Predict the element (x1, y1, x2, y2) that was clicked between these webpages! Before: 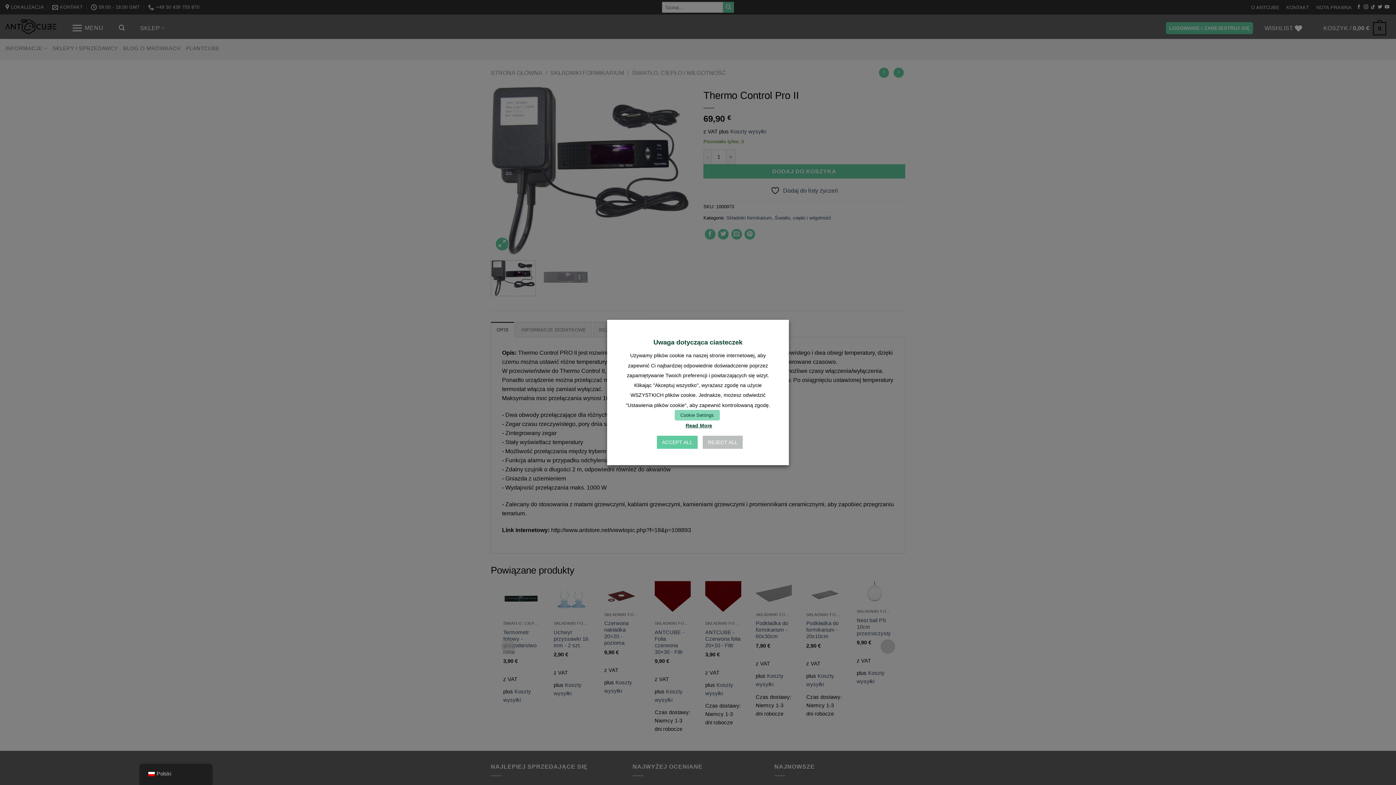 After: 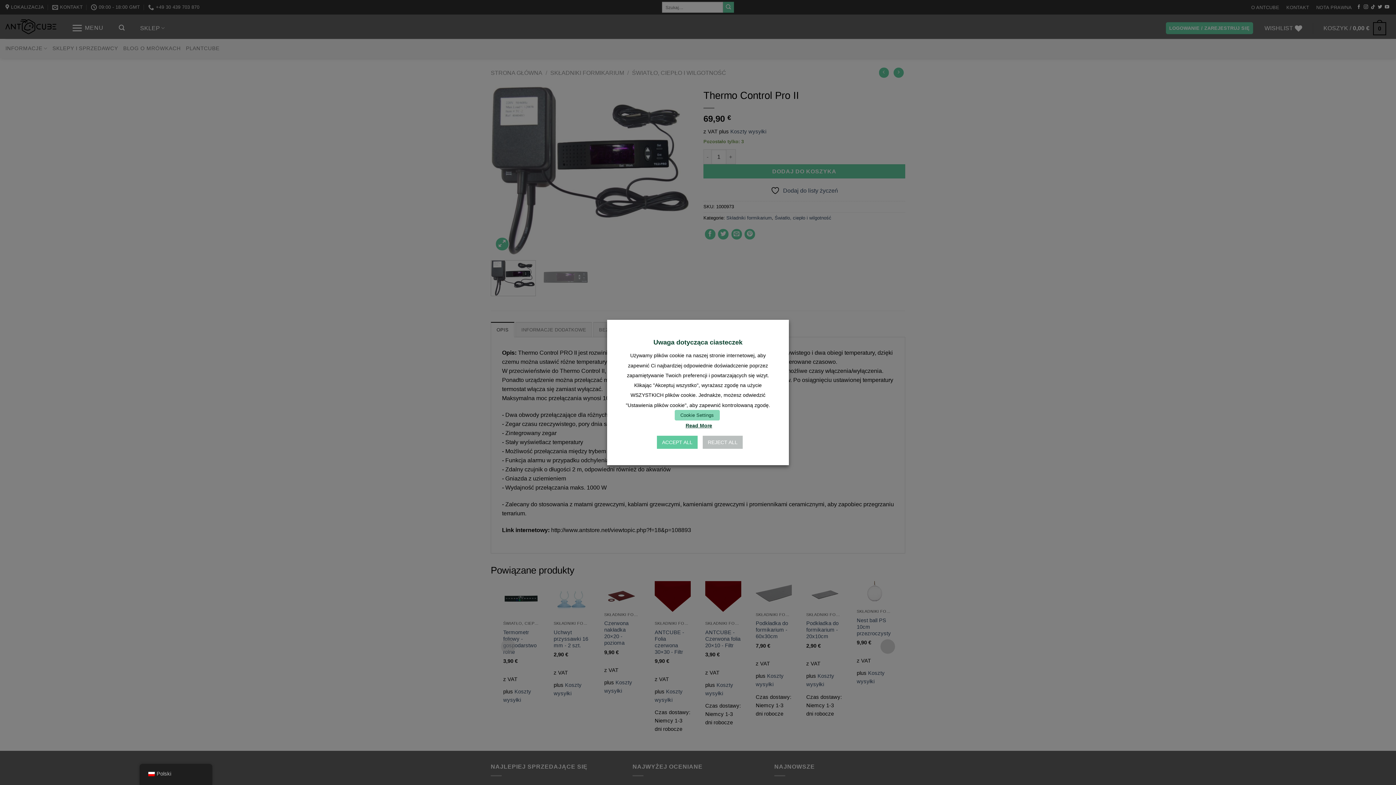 Action: bbox: (684, 421, 714, 430) label: Read More